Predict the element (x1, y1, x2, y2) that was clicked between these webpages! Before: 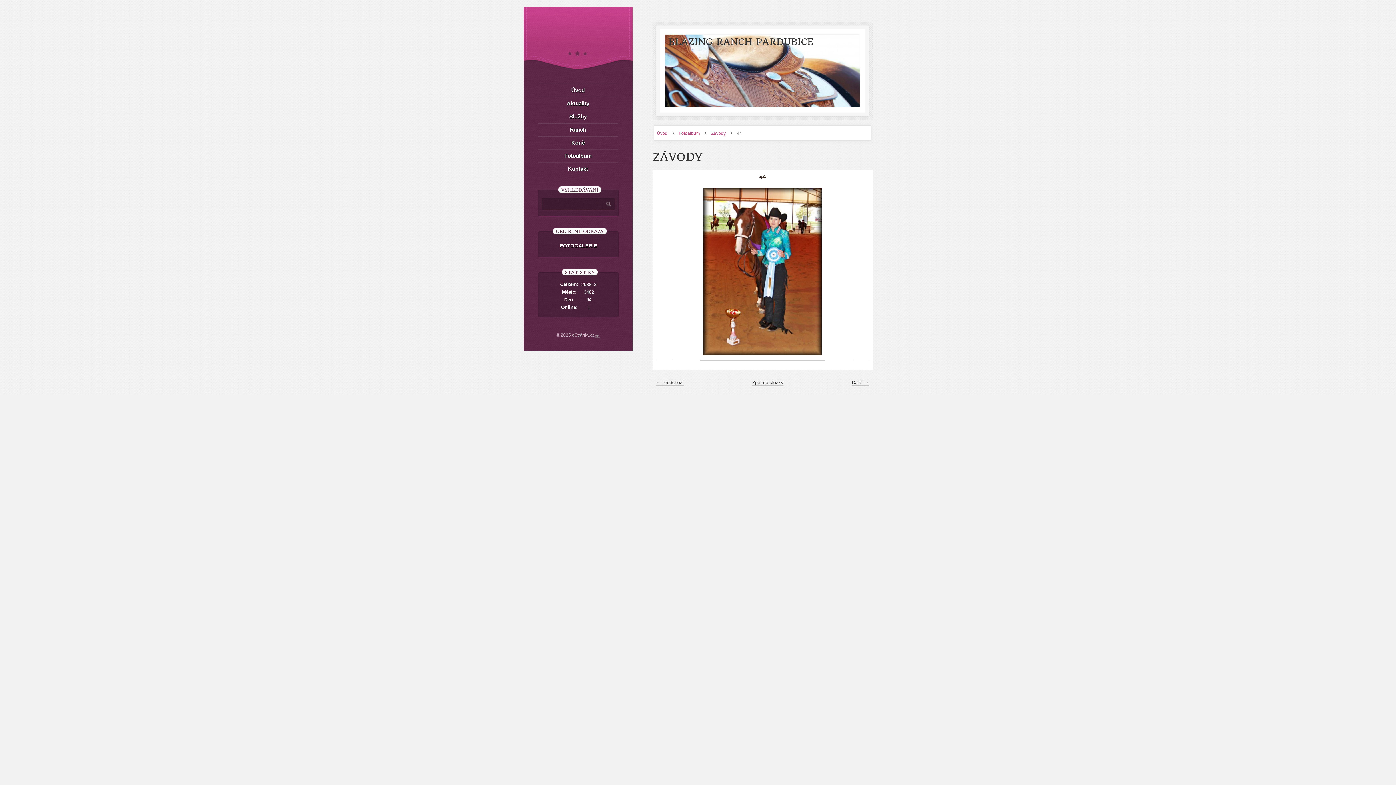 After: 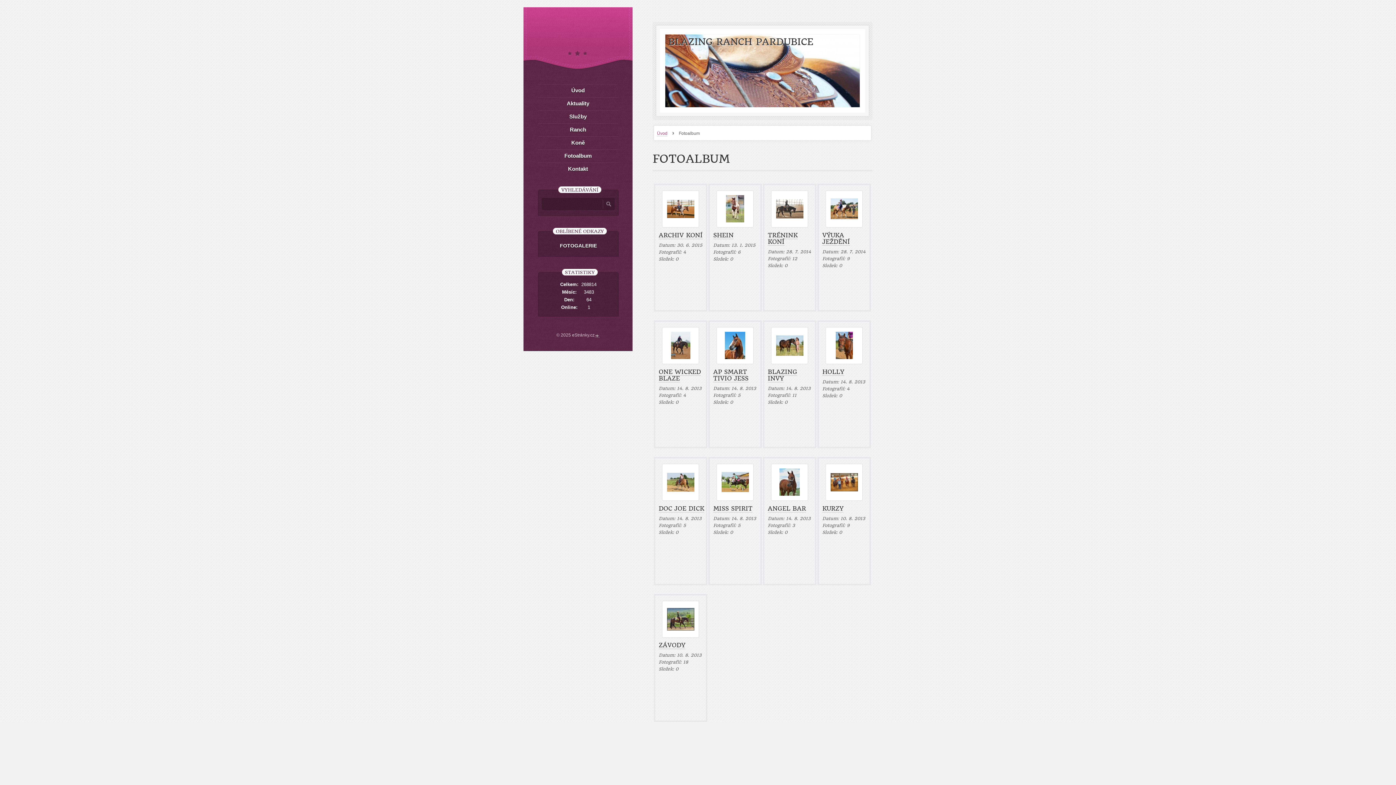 Action: bbox: (678, 130, 700, 136) label: Fotoalbum